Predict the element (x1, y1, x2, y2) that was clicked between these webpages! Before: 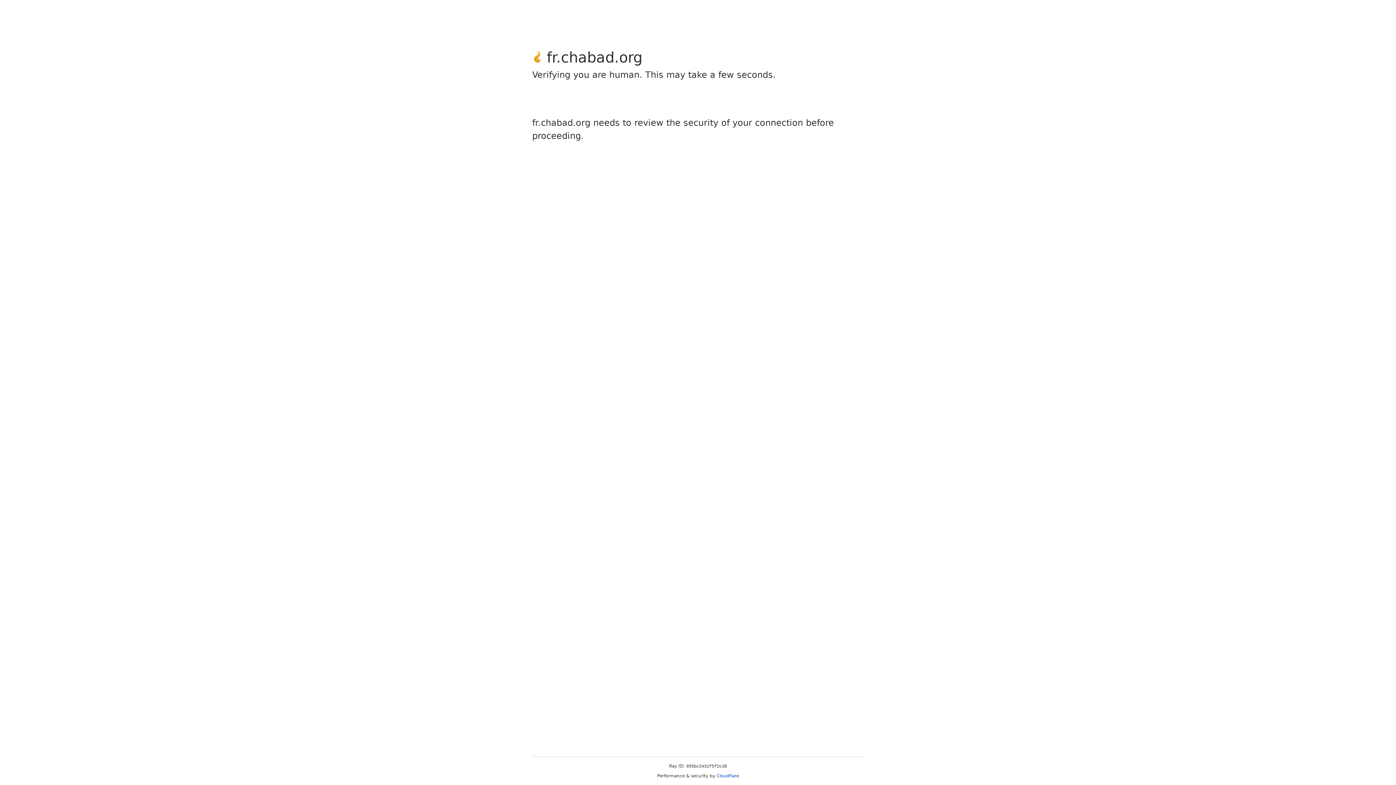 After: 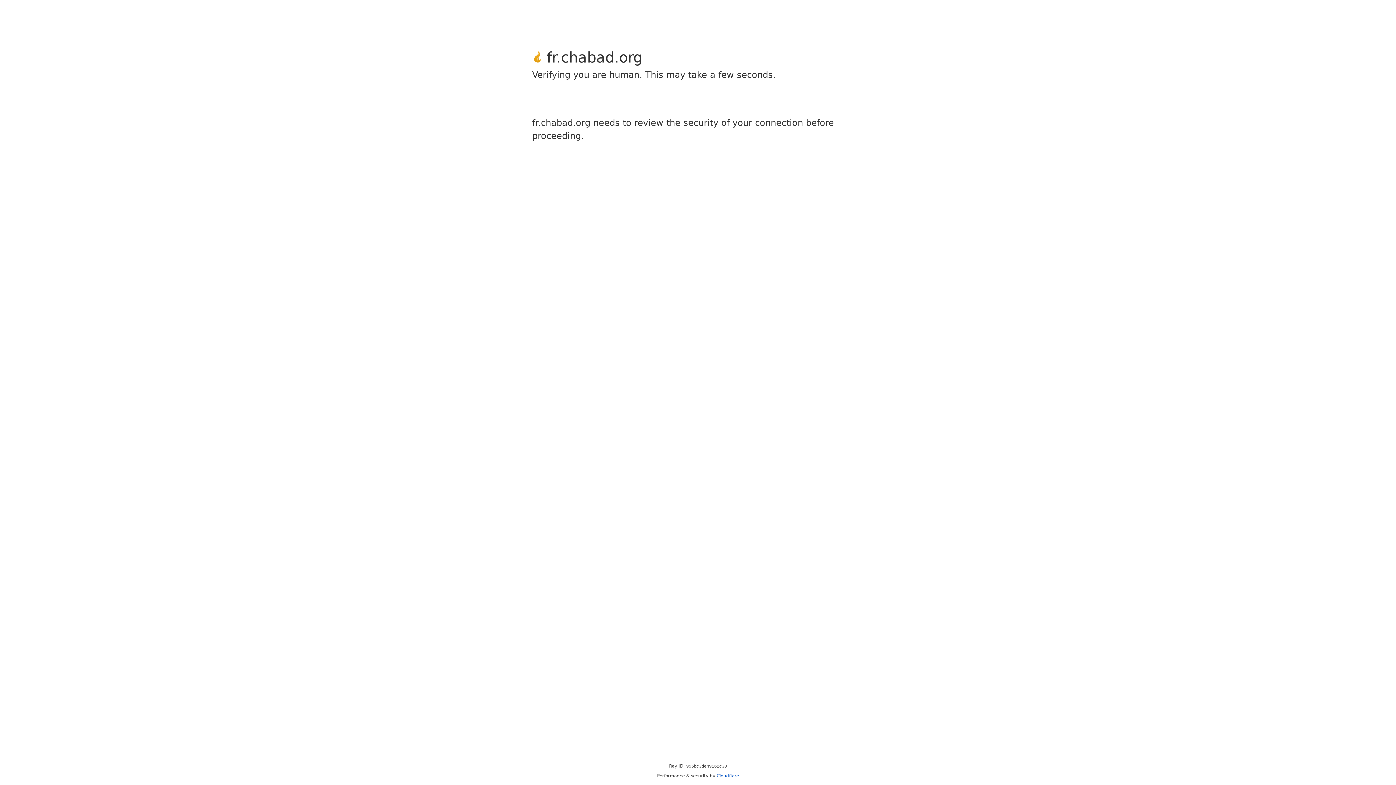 Action: label: Cloudflare bbox: (716, 773, 739, 778)